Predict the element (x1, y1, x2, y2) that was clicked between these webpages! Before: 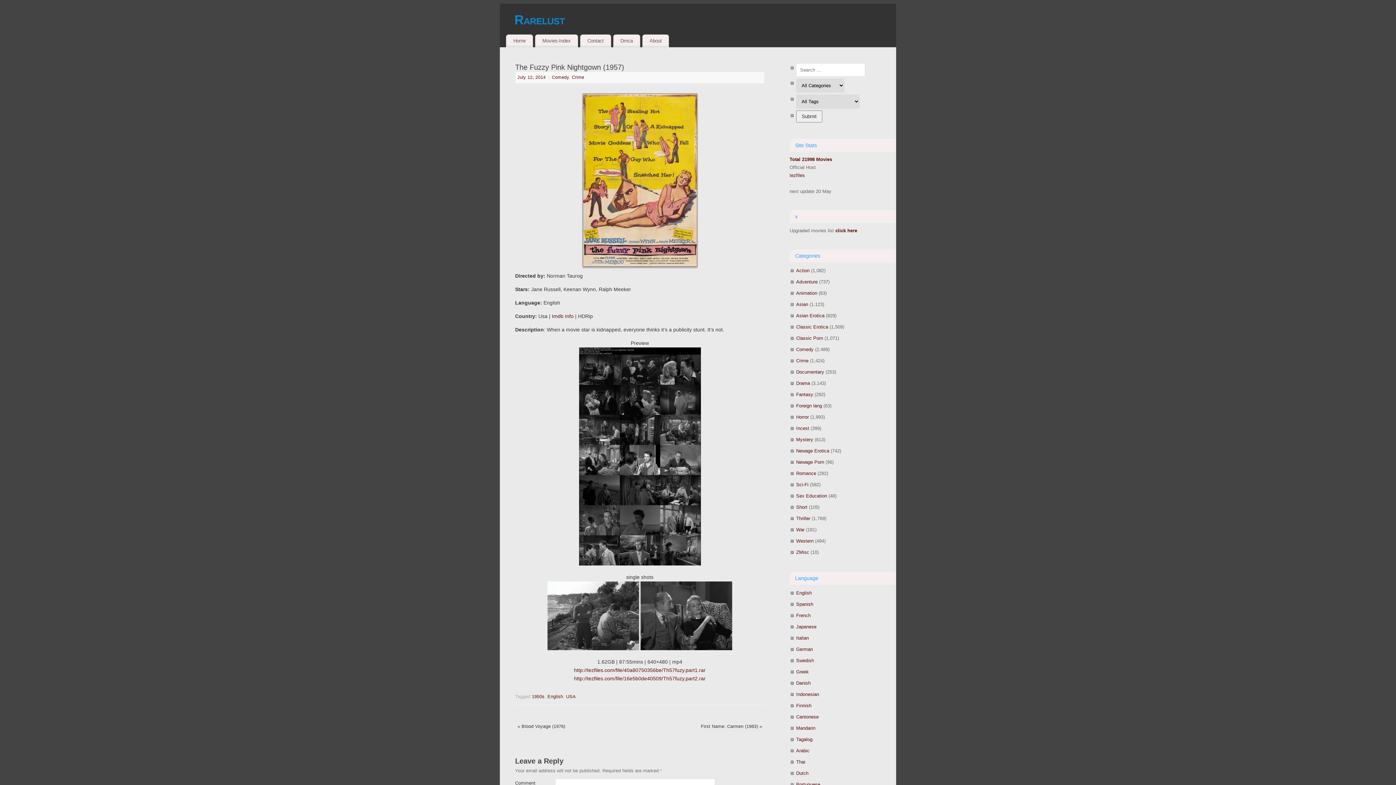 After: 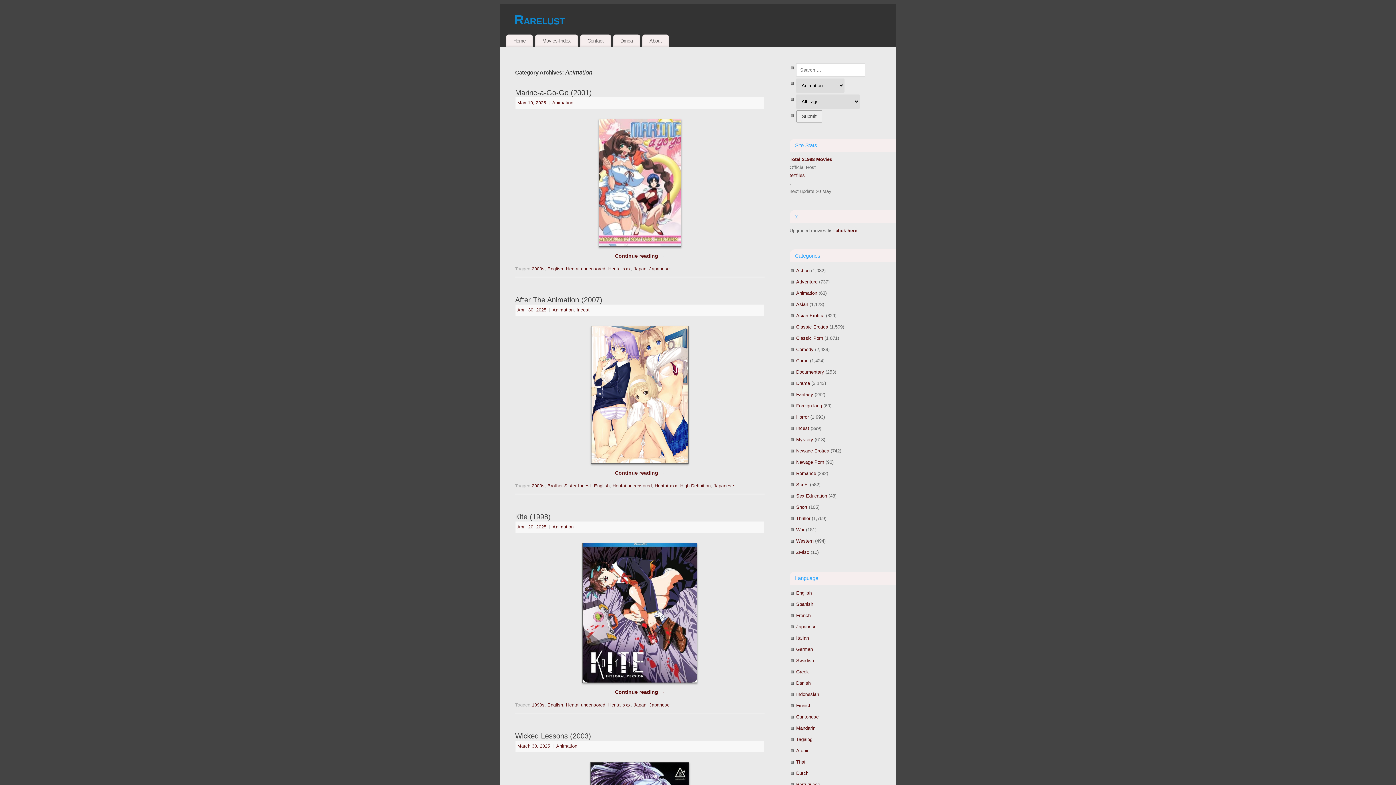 Action: bbox: (796, 290, 817, 295) label: Animation